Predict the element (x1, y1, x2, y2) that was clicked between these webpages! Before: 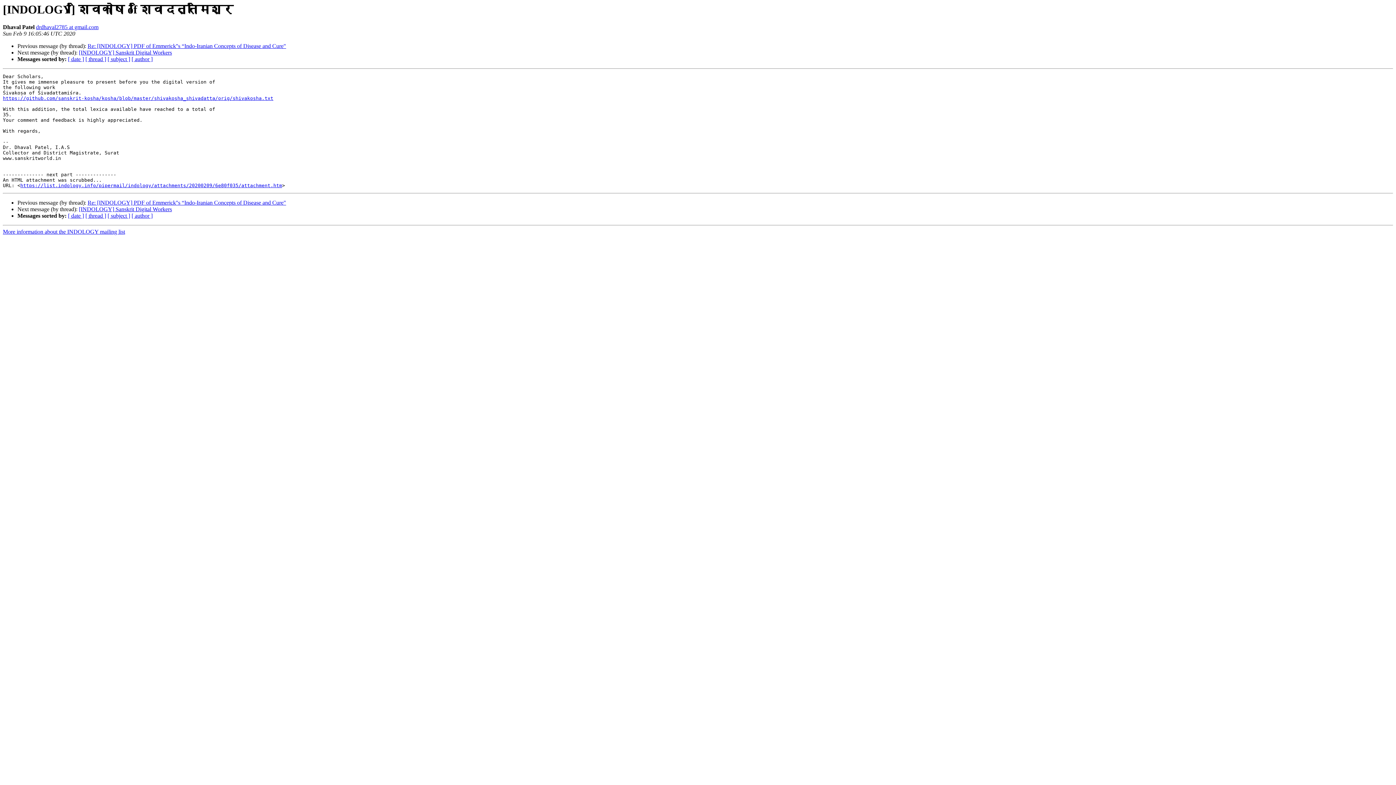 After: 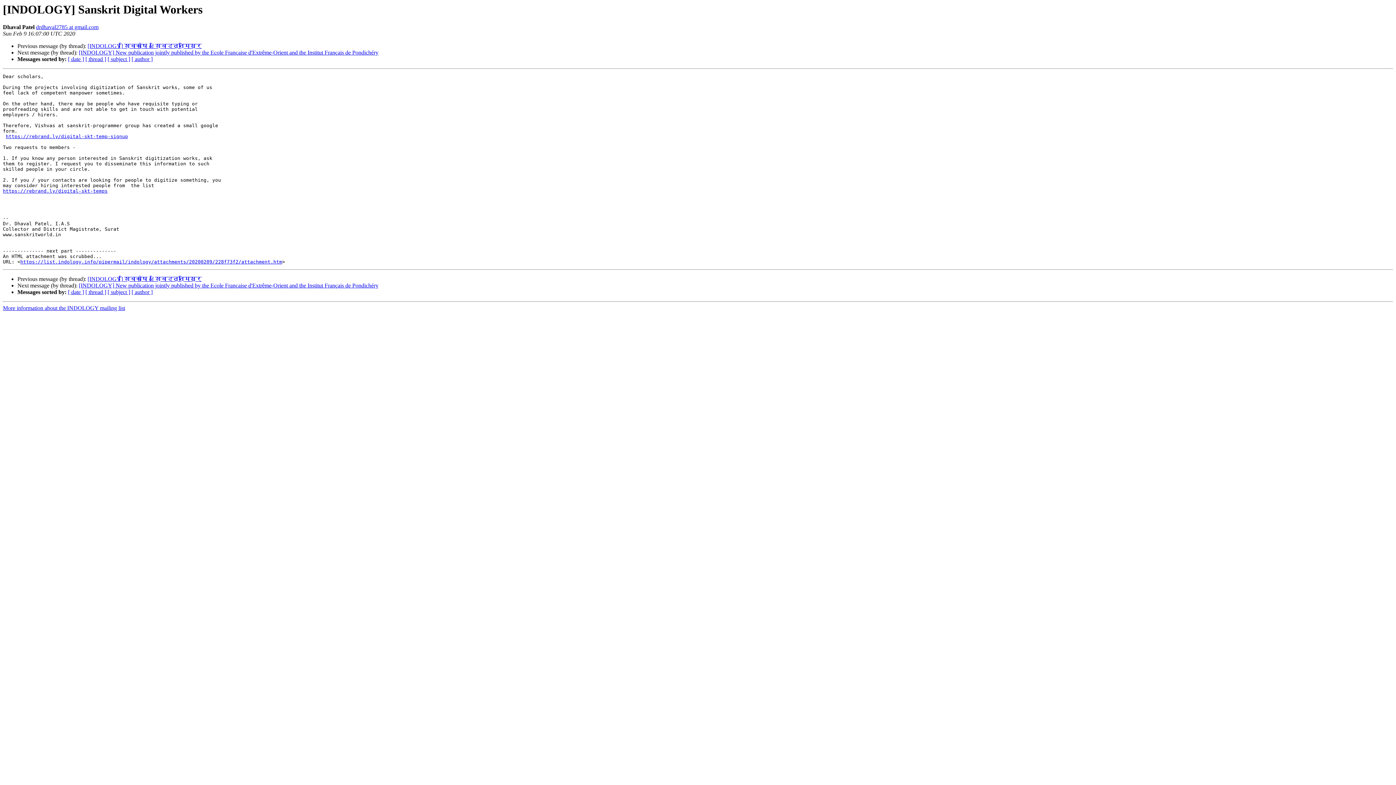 Action: label: [INDOLOGY] Sanskrit Digital Workers bbox: (78, 49, 172, 55)